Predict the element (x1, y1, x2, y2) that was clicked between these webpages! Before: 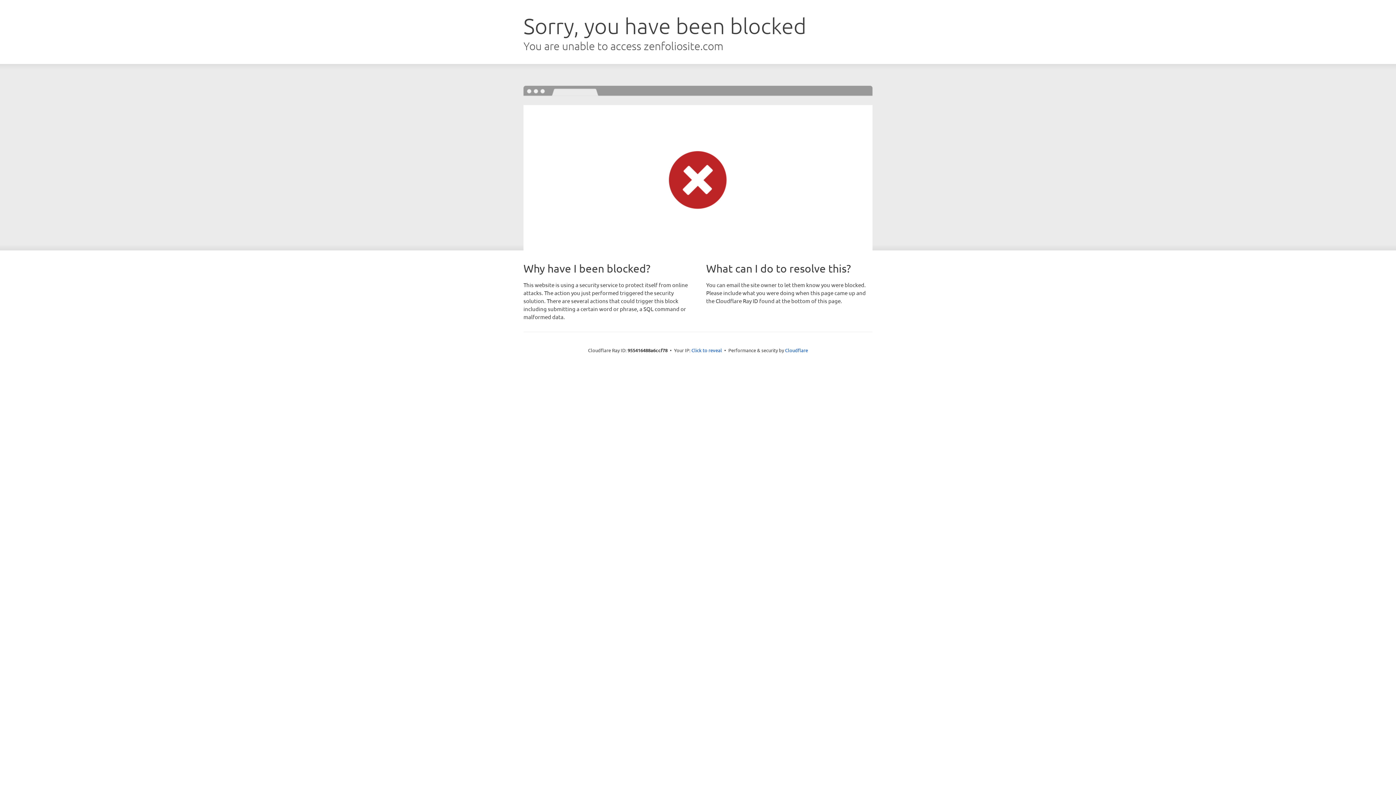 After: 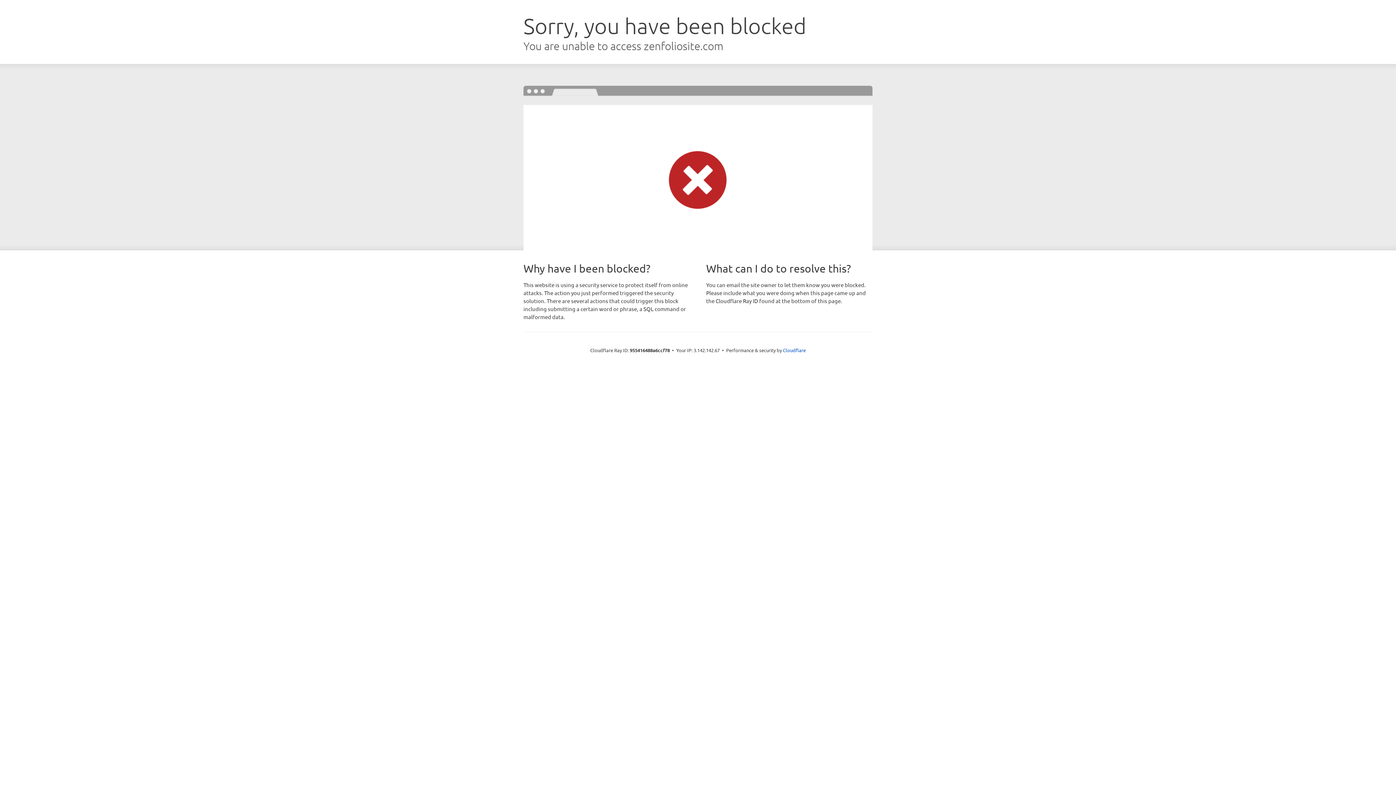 Action: label: Click to reveal bbox: (691, 346, 722, 353)